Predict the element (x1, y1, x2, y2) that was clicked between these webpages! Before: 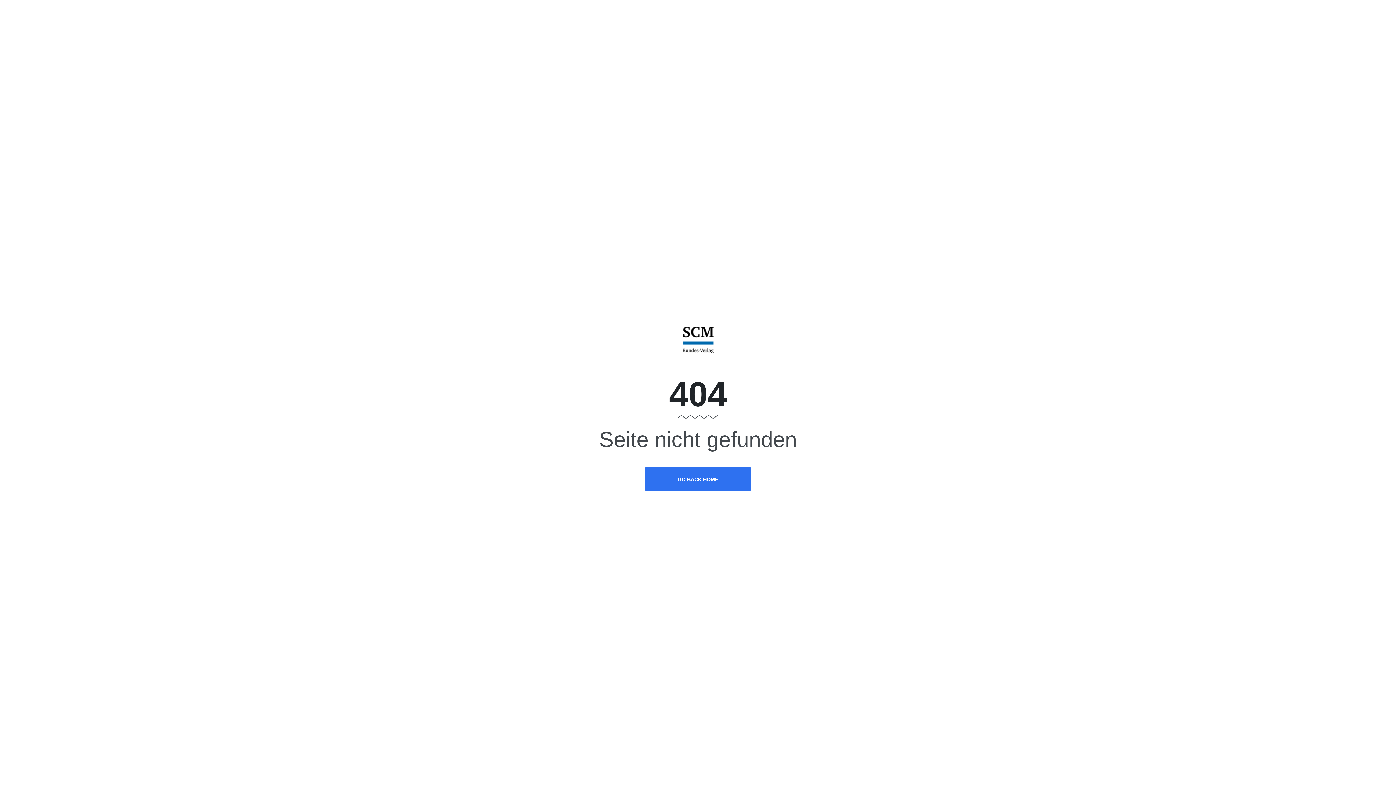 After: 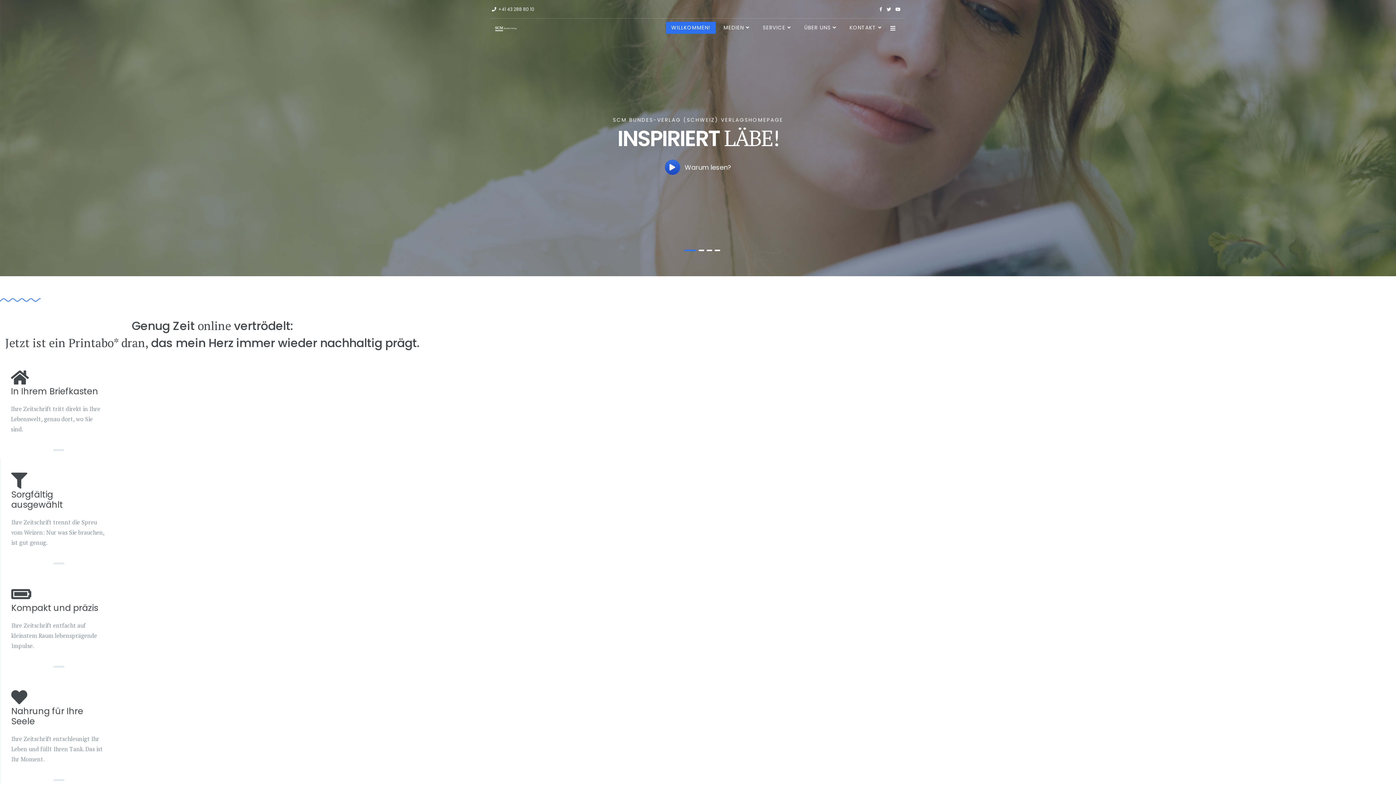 Action: bbox: (645, 467, 751, 490) label: GO BACK HOME